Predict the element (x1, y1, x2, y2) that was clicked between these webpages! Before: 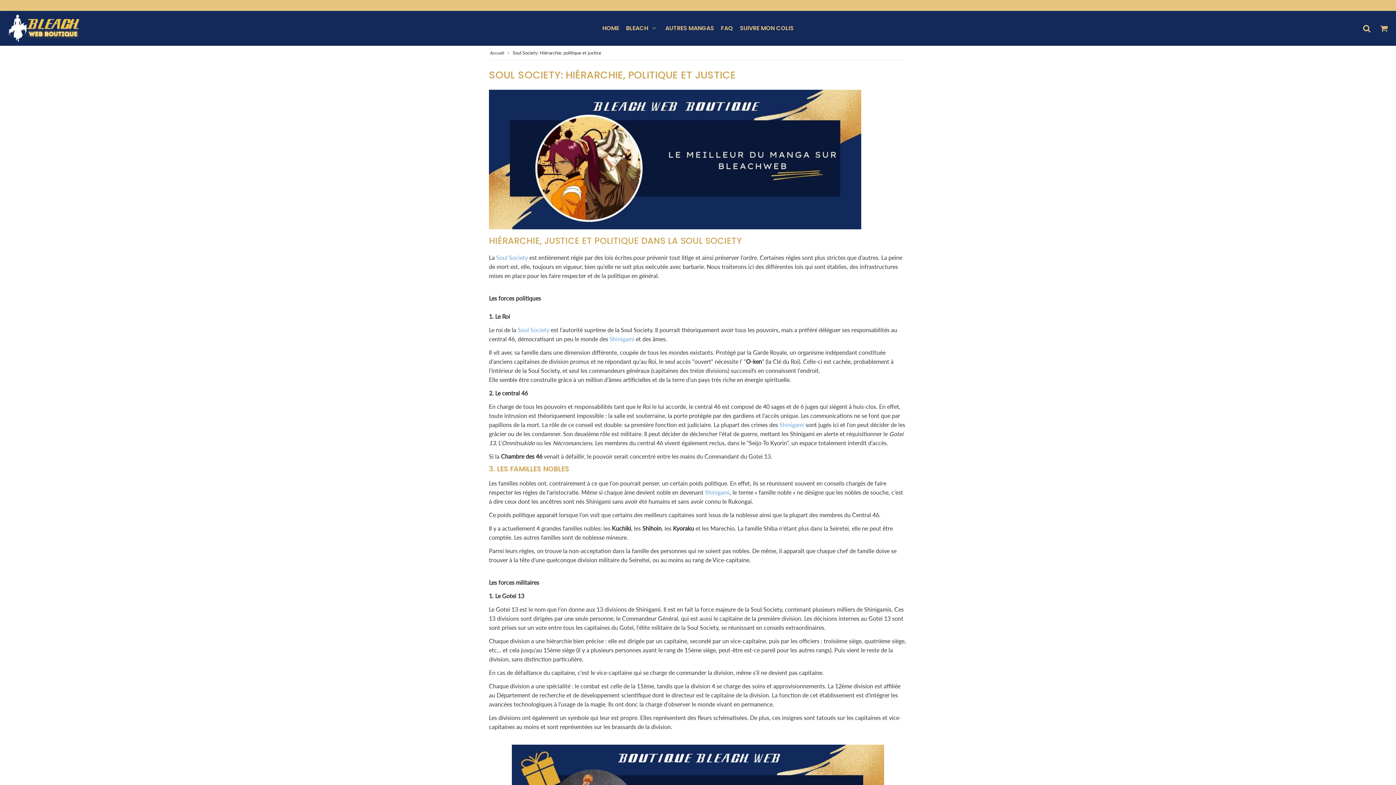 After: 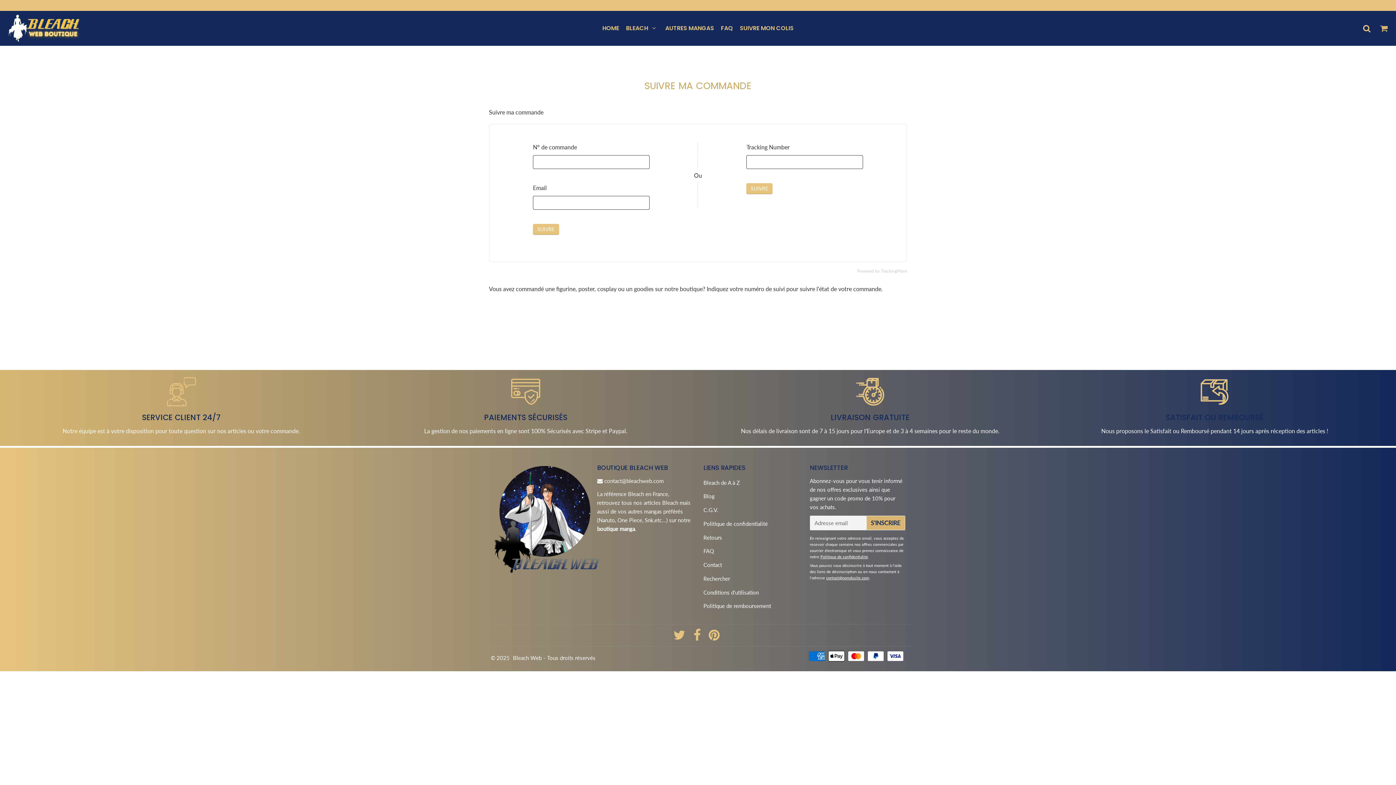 Action: bbox: (737, 18, 796, 38) label: SUIVRE MON COLIS